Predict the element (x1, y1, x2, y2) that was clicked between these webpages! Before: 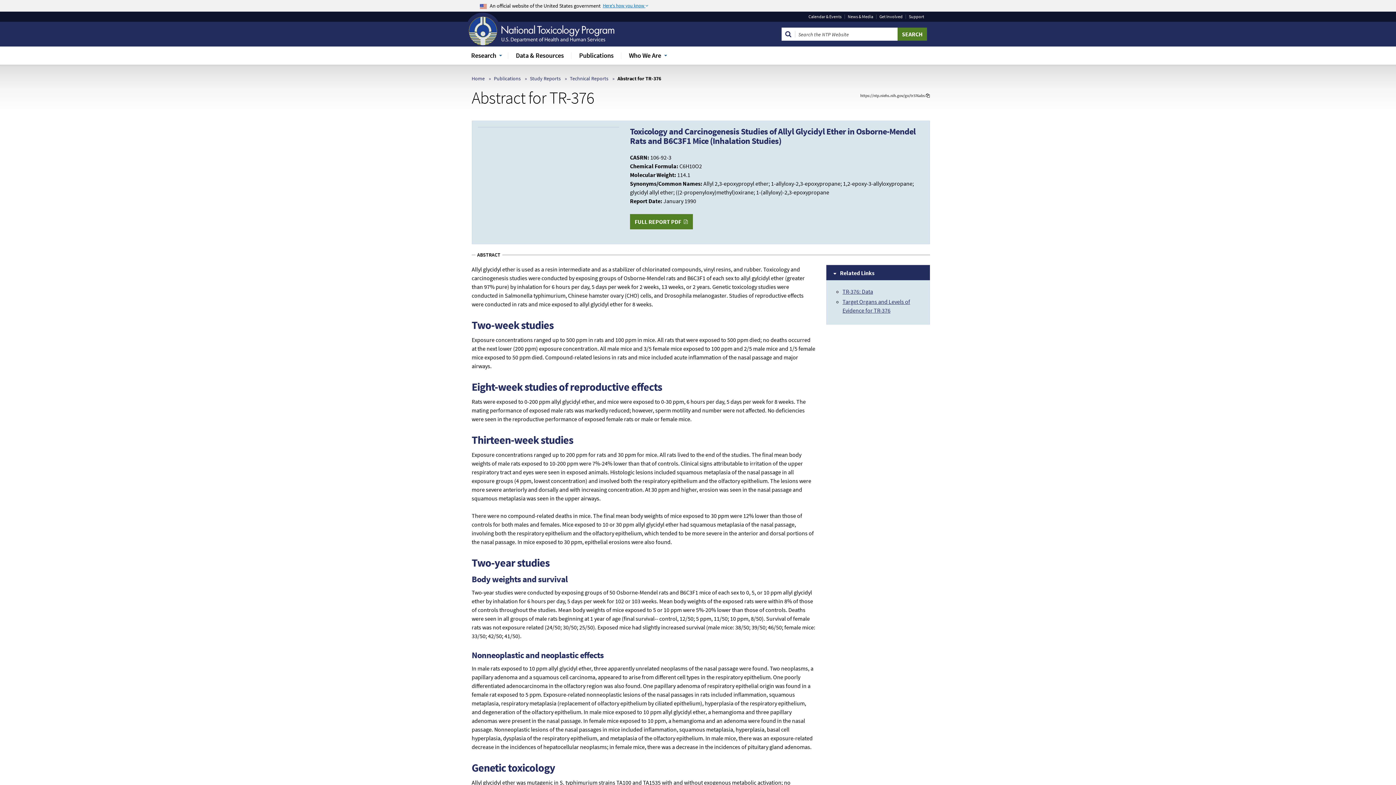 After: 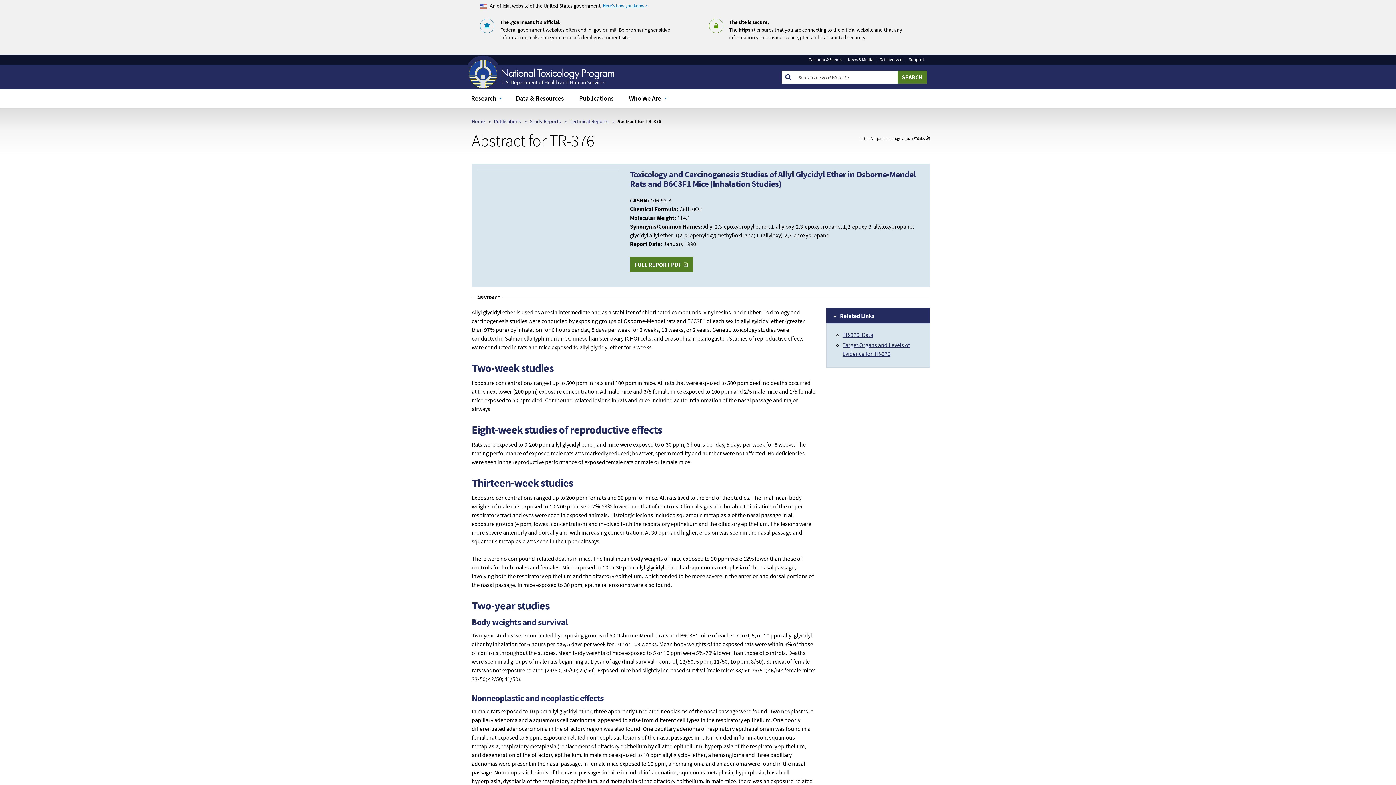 Action: label: Here's how you know  bbox: (602, 3, 651, 9)